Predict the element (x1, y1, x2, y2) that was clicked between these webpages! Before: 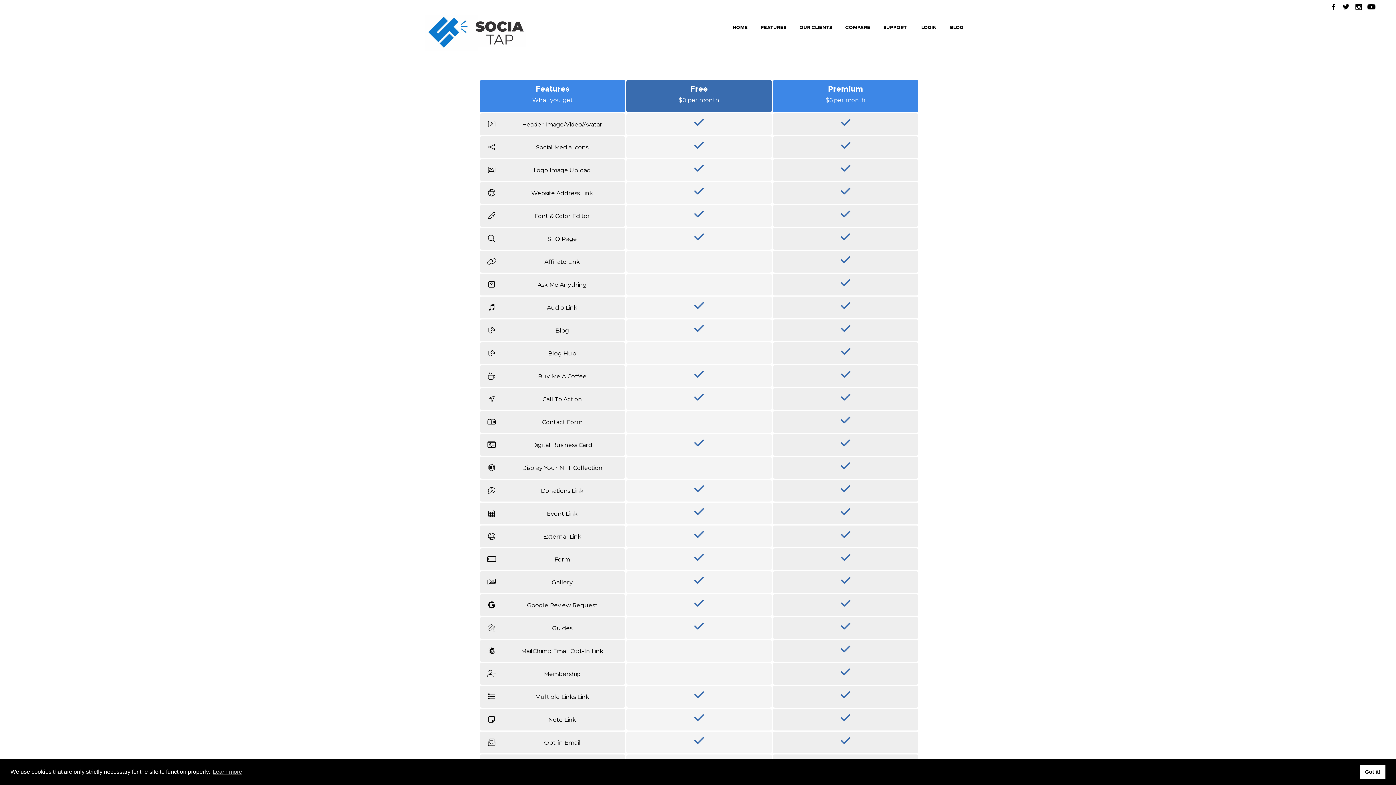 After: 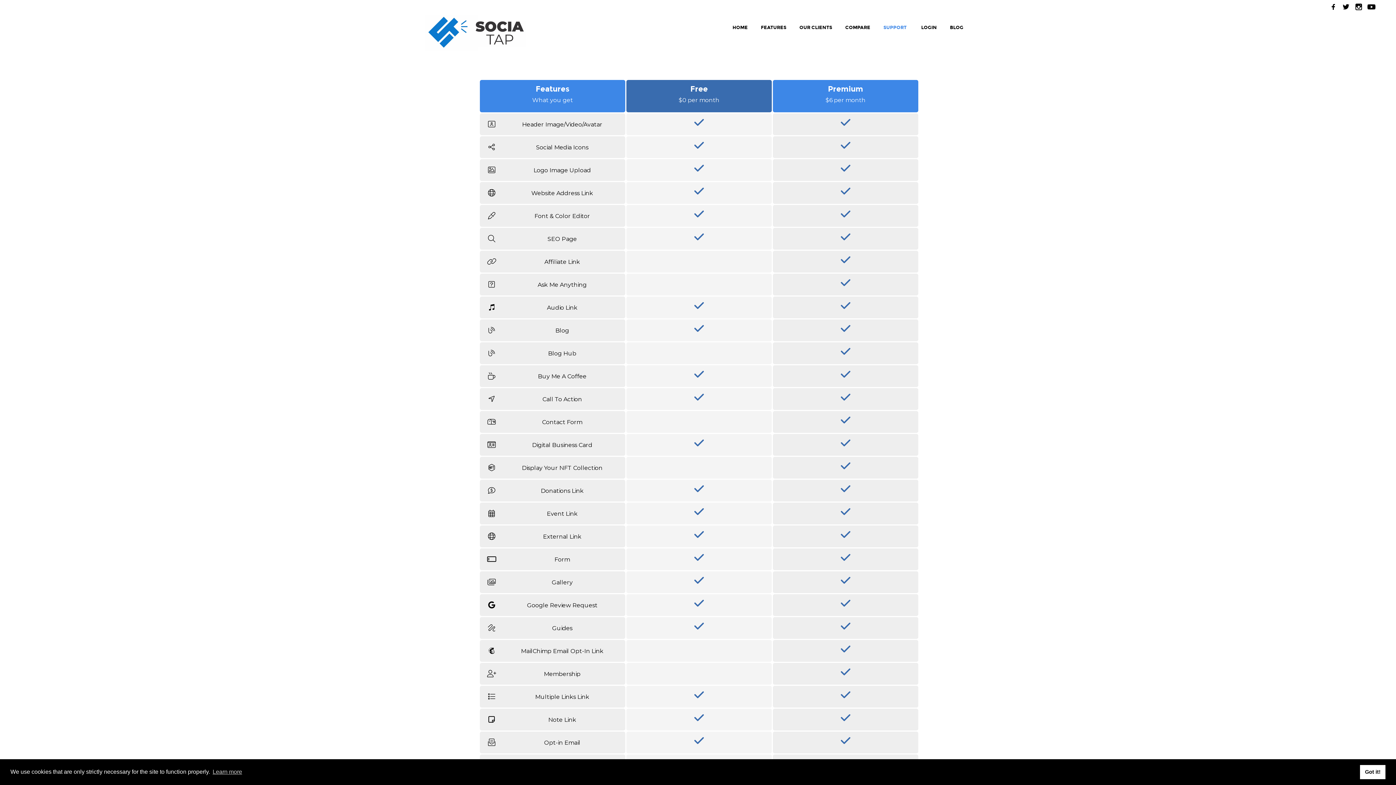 Action: label: SUPPORT  bbox: (871, 21, 908, 33)